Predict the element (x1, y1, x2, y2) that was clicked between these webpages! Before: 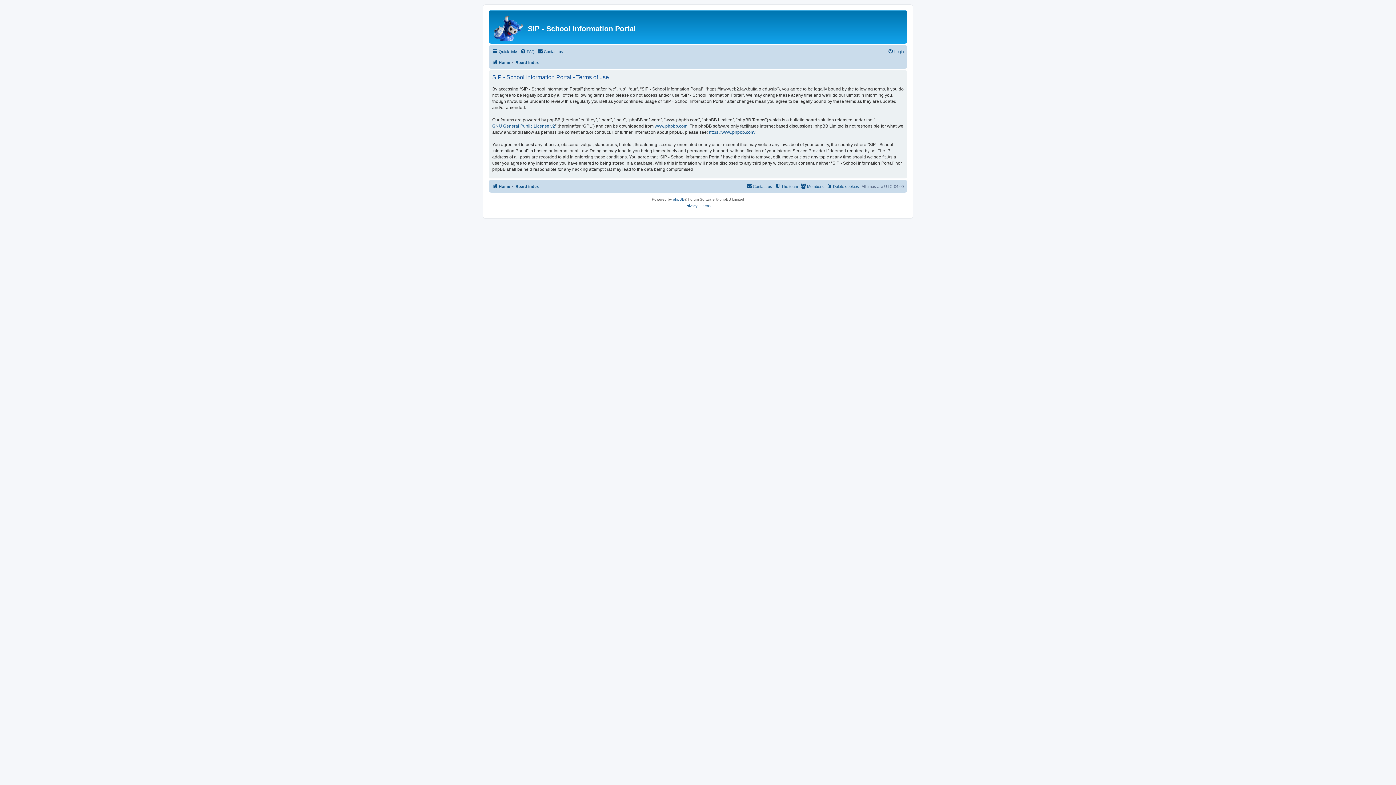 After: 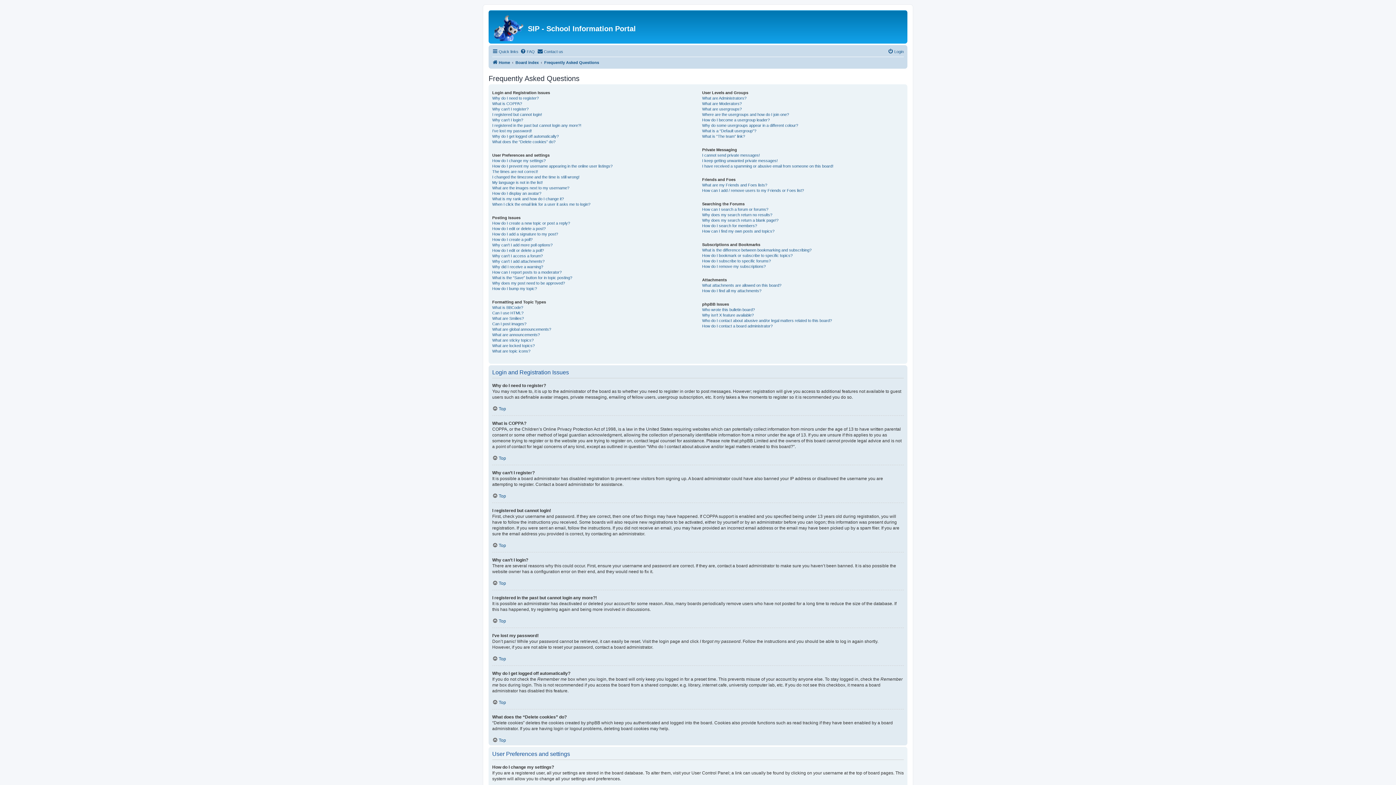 Action: bbox: (520, 47, 534, 56) label: FAQ